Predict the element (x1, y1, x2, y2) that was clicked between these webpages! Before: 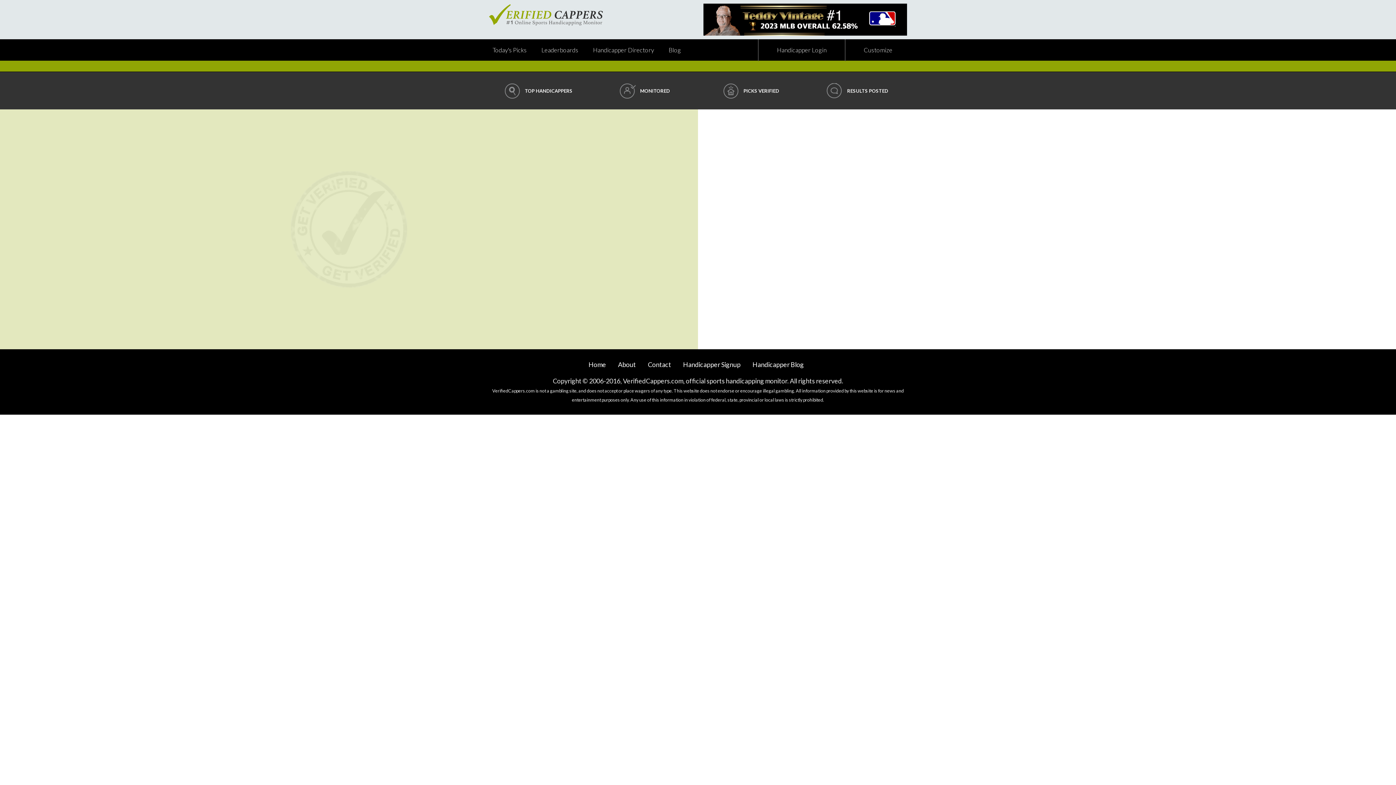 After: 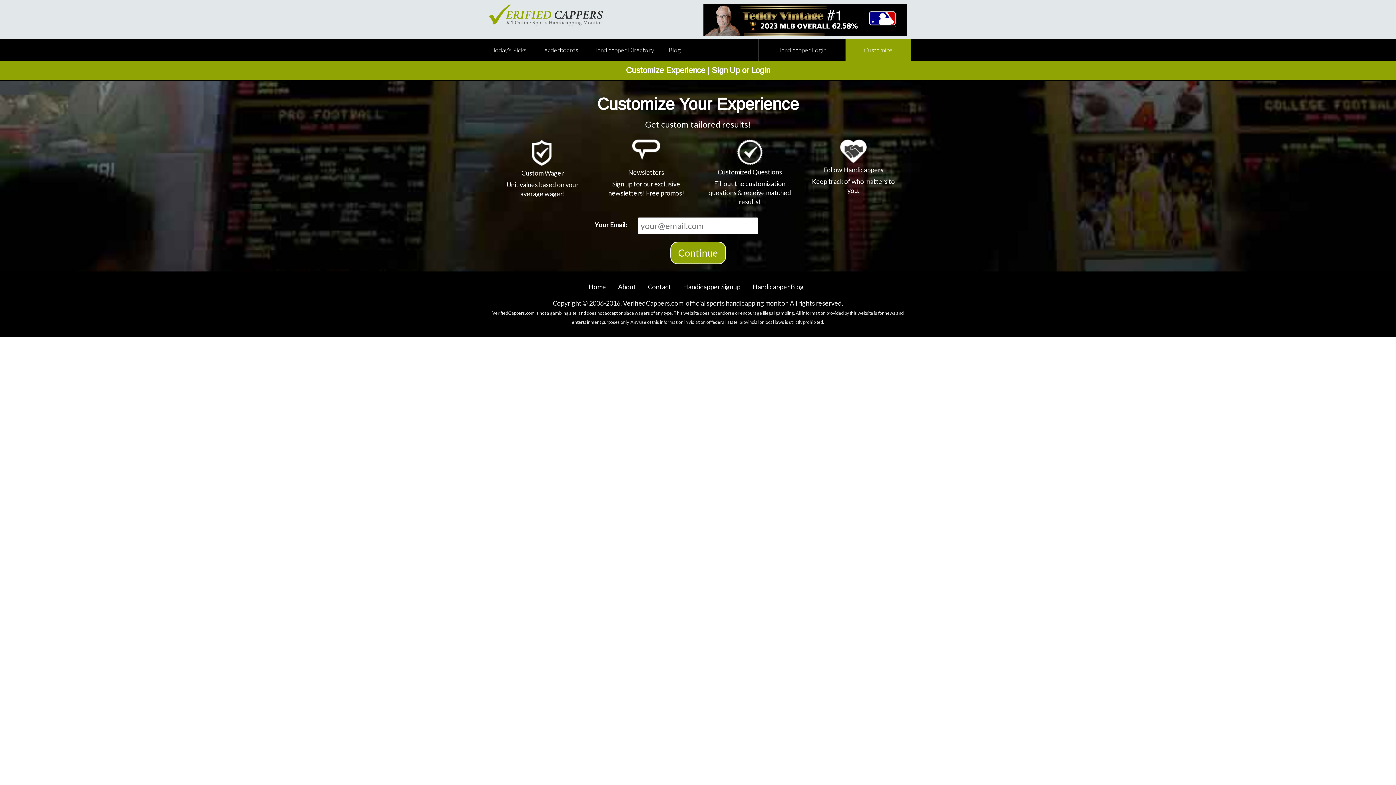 Action: bbox: (845, 39, 910, 61) label: Customize